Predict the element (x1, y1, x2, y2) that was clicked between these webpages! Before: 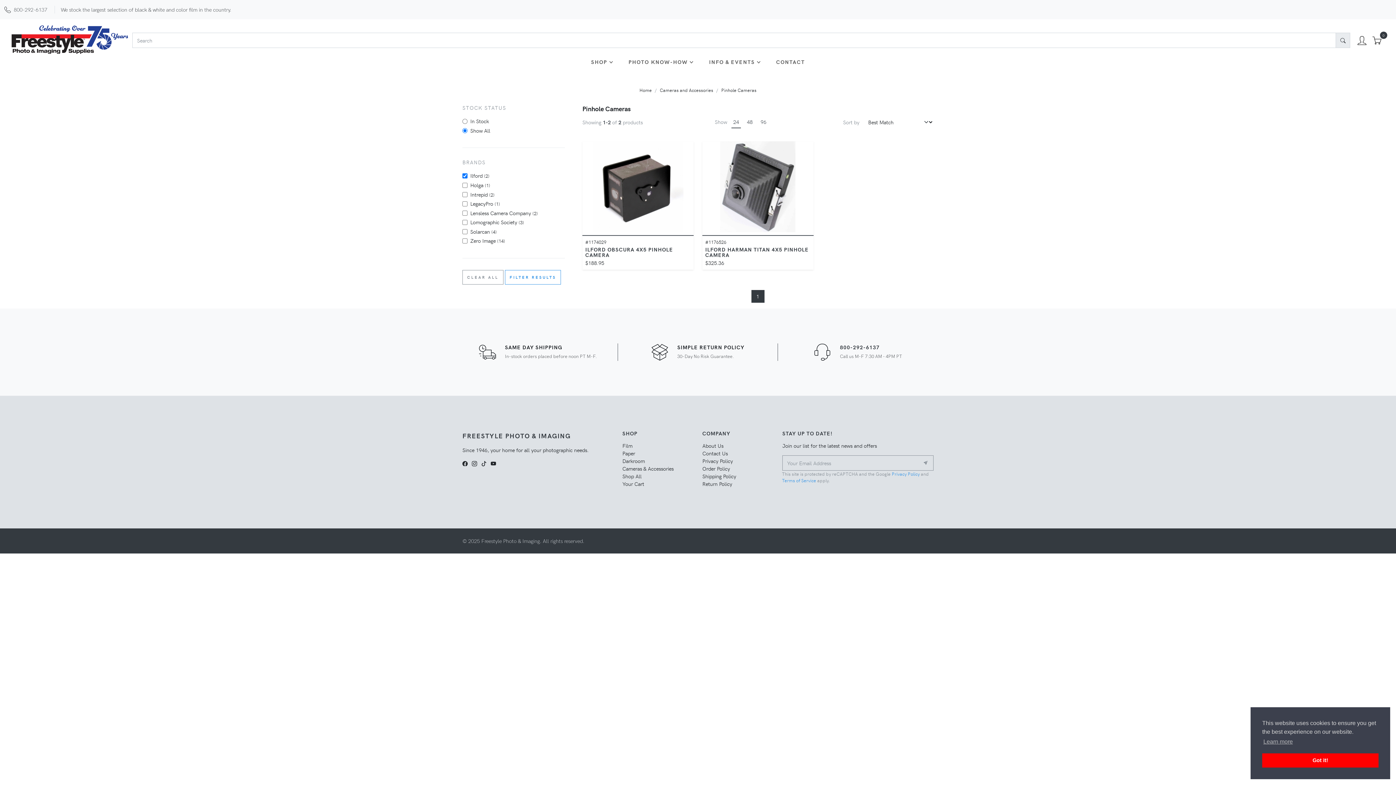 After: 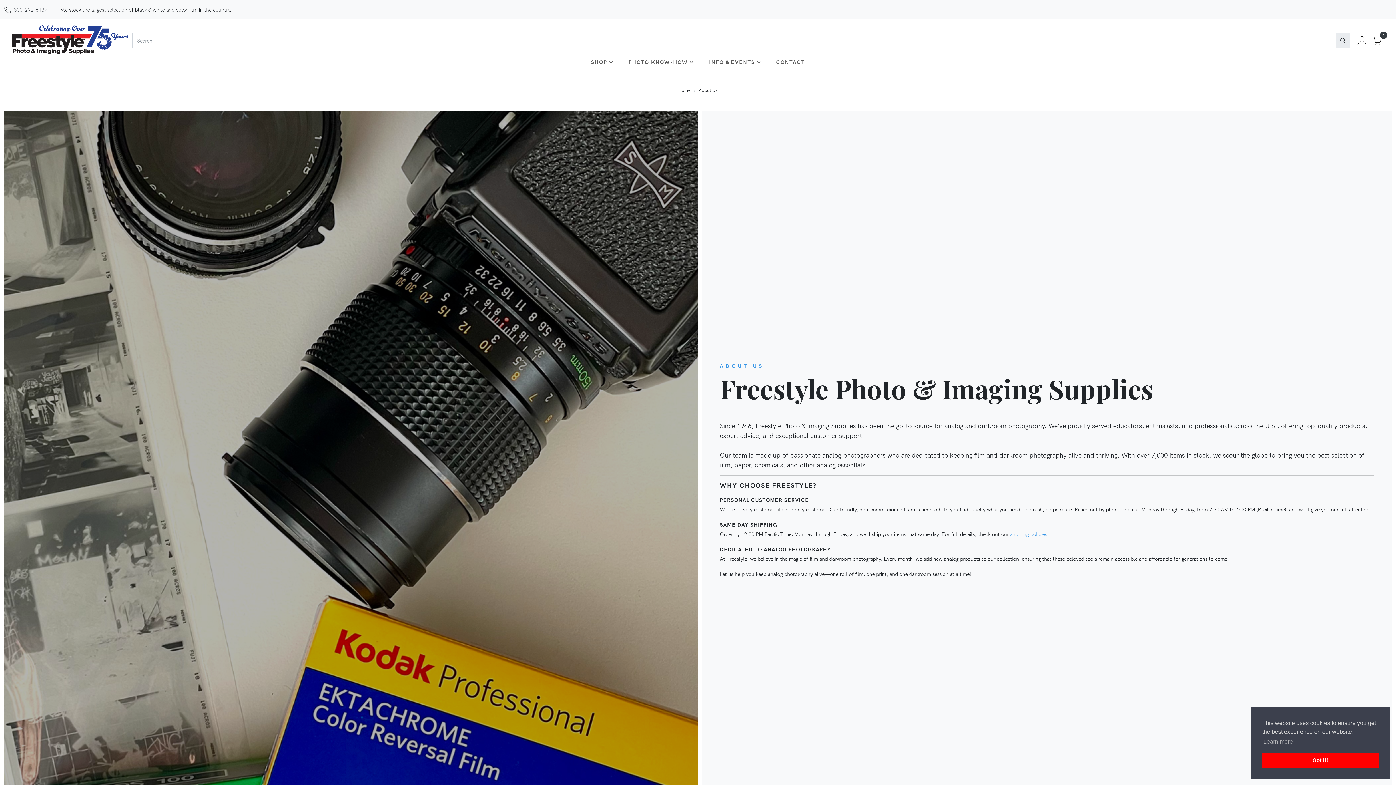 Action: label: About Us bbox: (702, 442, 723, 449)